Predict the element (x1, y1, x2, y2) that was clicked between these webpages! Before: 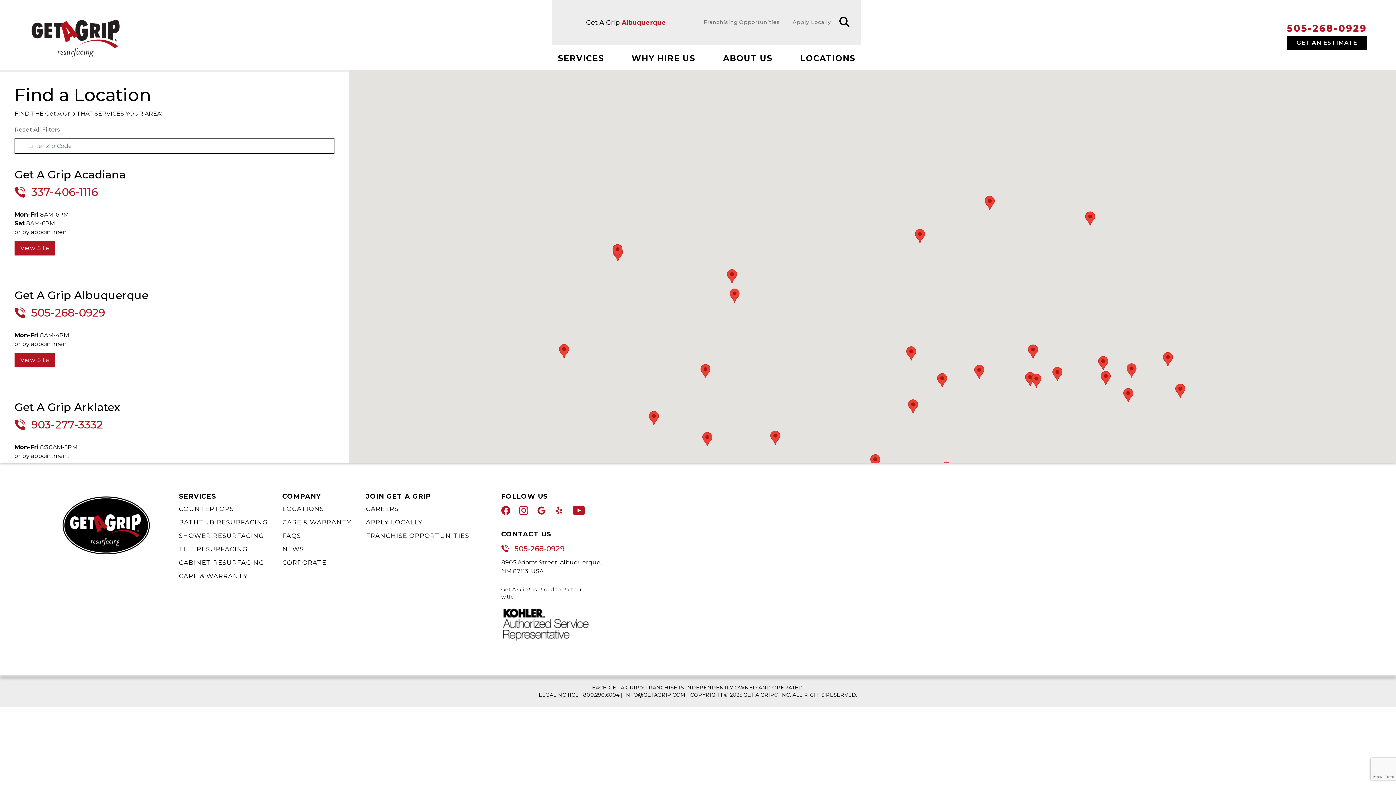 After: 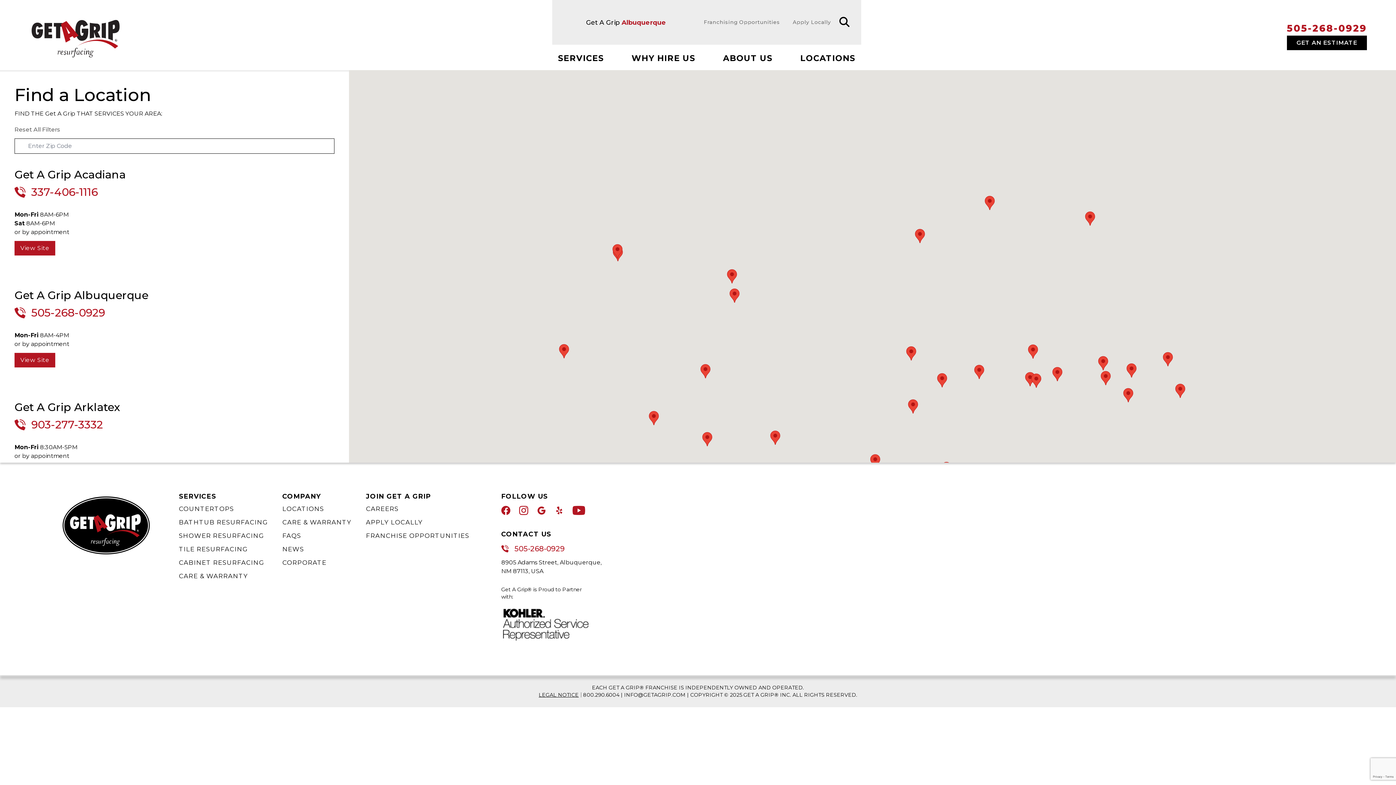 Action: label: LOCATIONS bbox: (282, 505, 324, 512)